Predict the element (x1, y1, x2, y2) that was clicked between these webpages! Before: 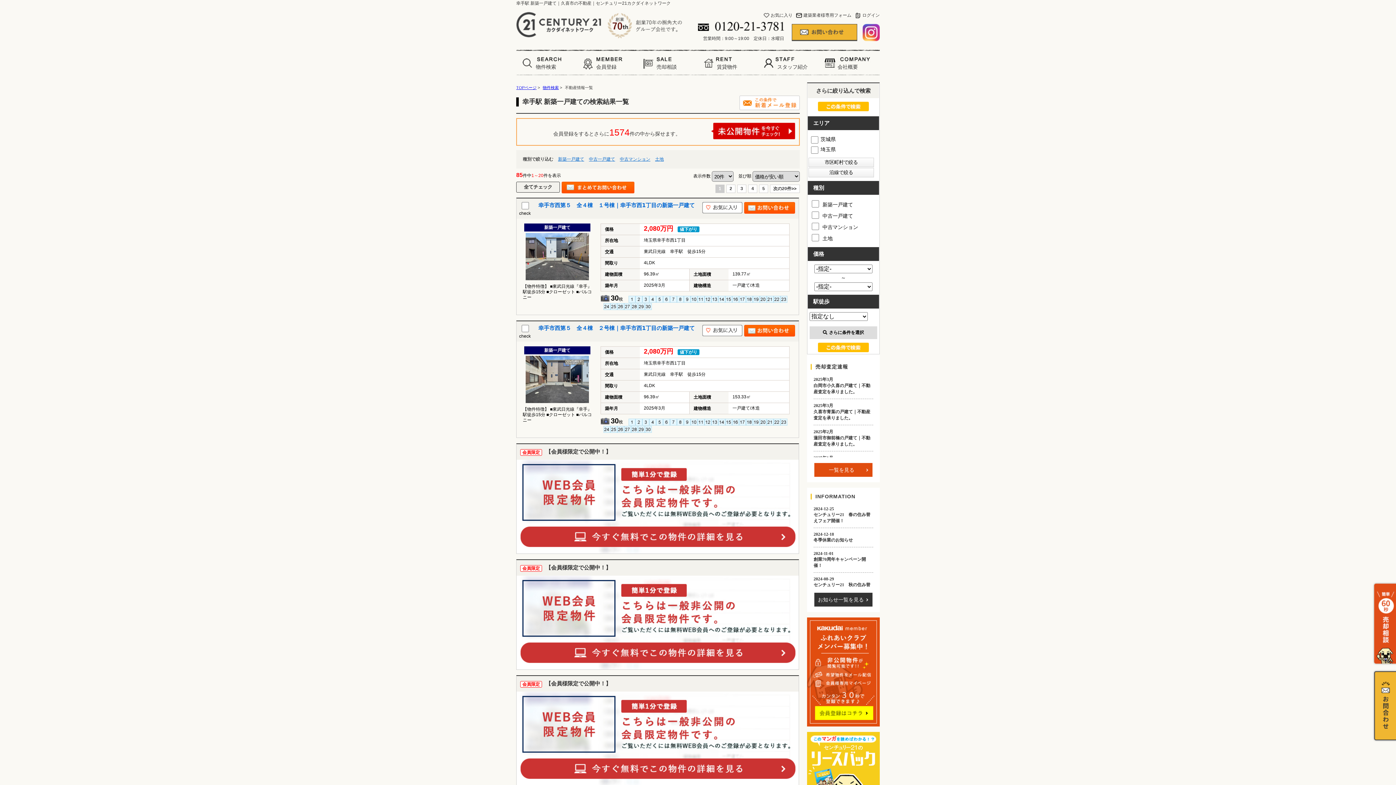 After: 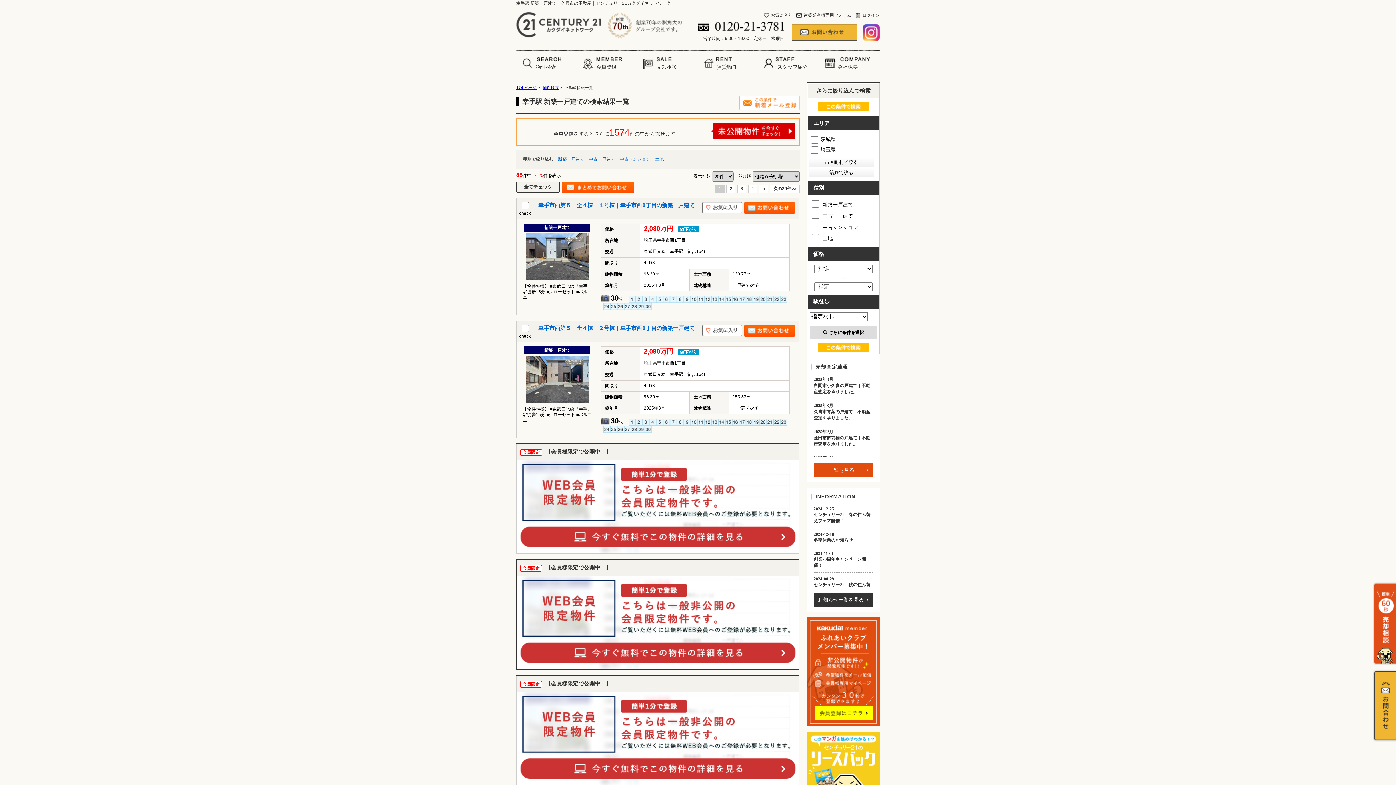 Action: bbox: (516, 560, 798, 669)